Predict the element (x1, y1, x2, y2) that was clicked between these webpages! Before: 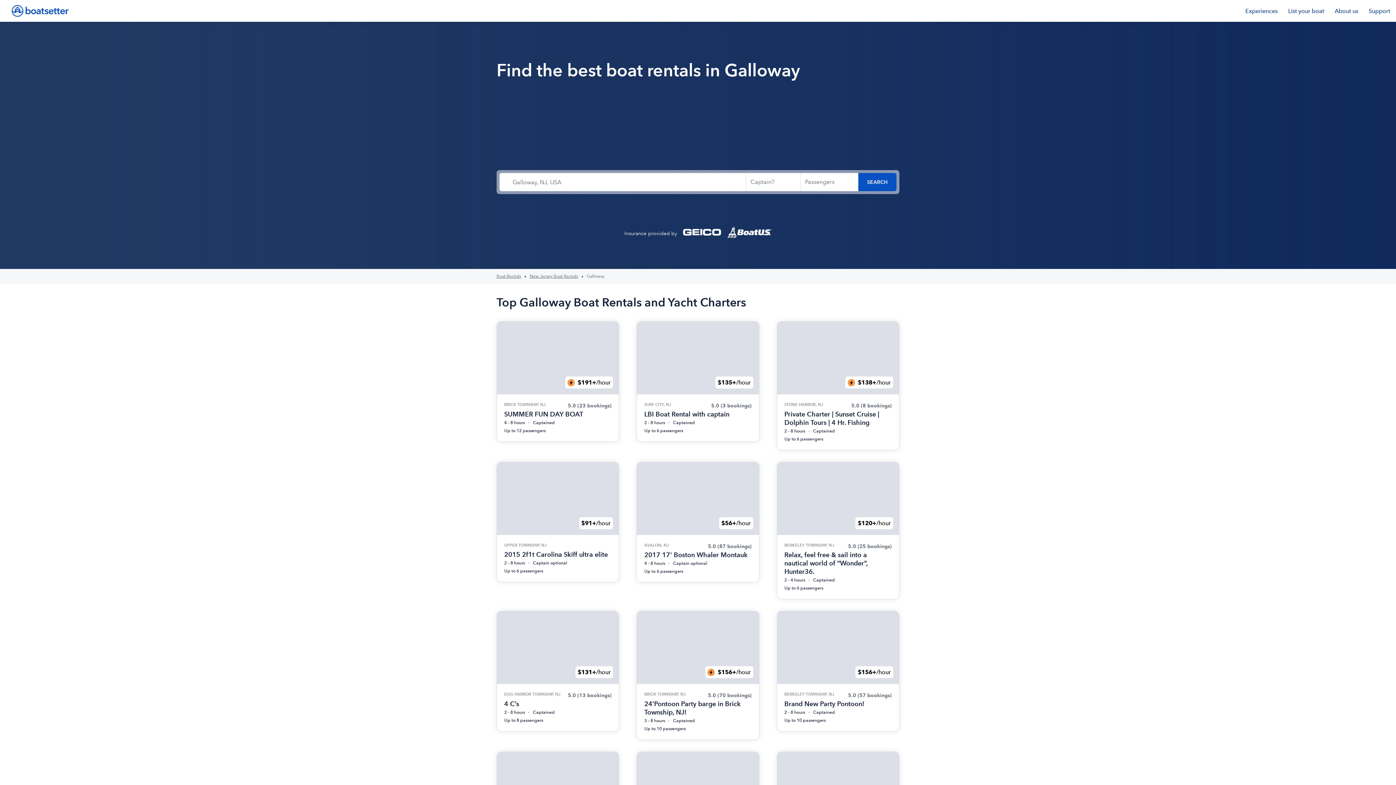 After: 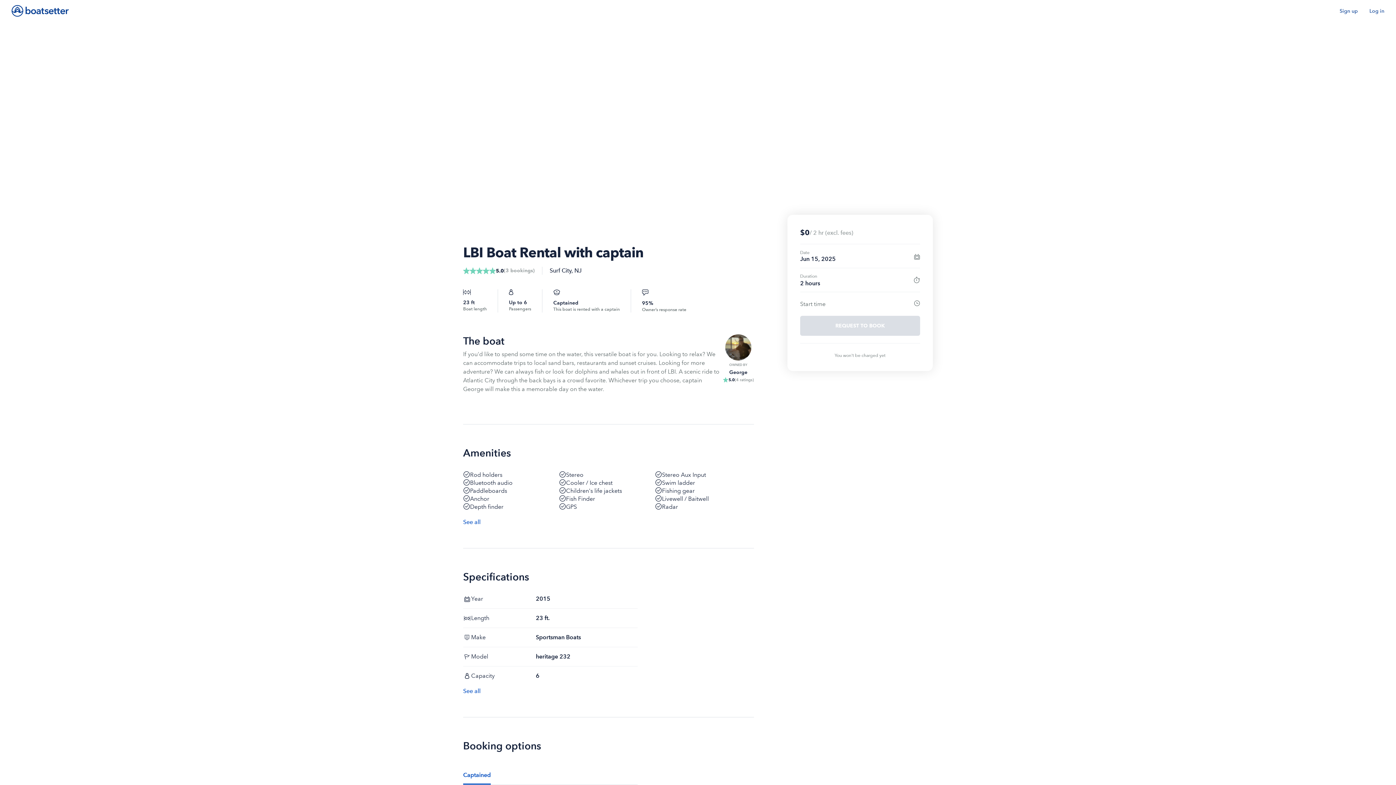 Action: bbox: (636, 321, 759, 442) label: $135+
/hour

SURF CITY, NJ

5.0 (3 bookings)
LBI Boat Rental with captain
2 - 8 hours Captained
Up to 6 passengers